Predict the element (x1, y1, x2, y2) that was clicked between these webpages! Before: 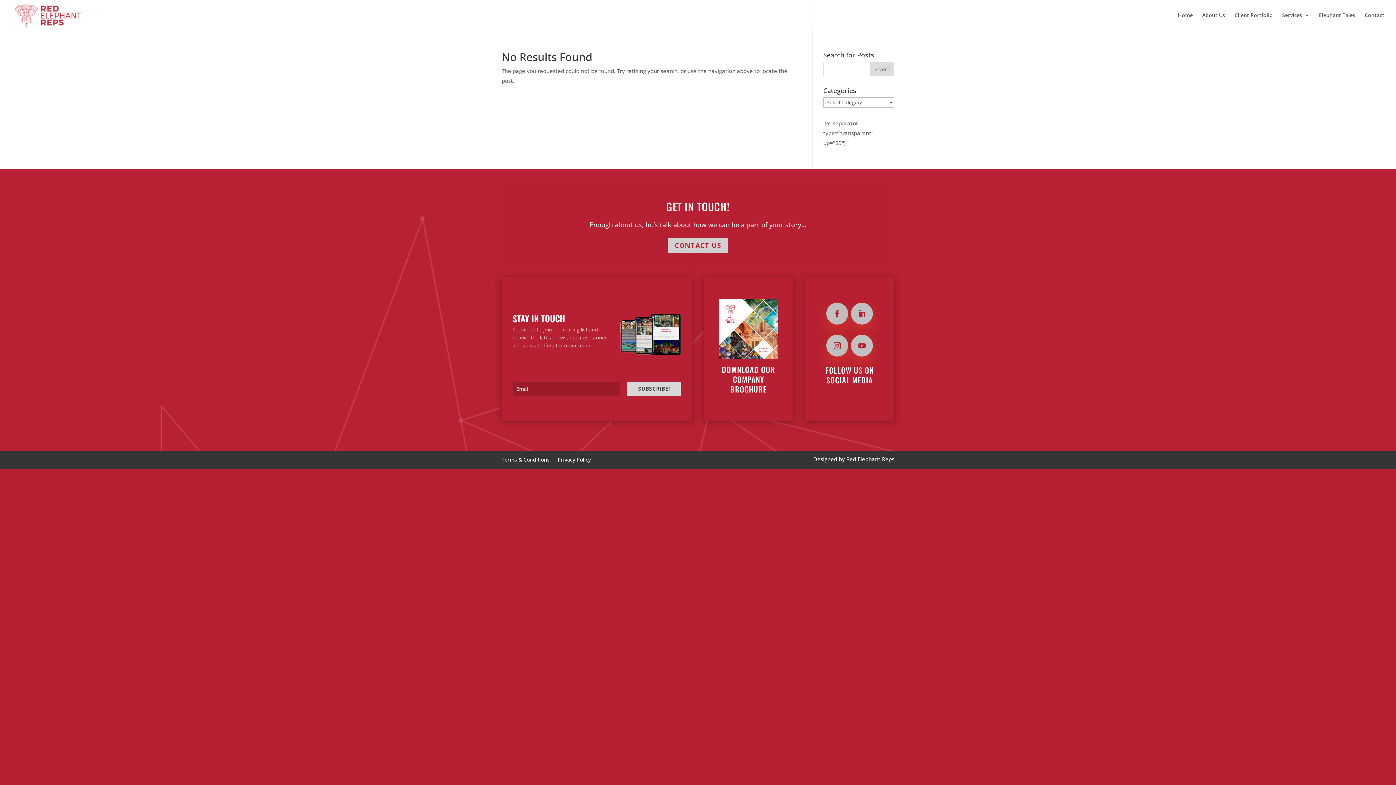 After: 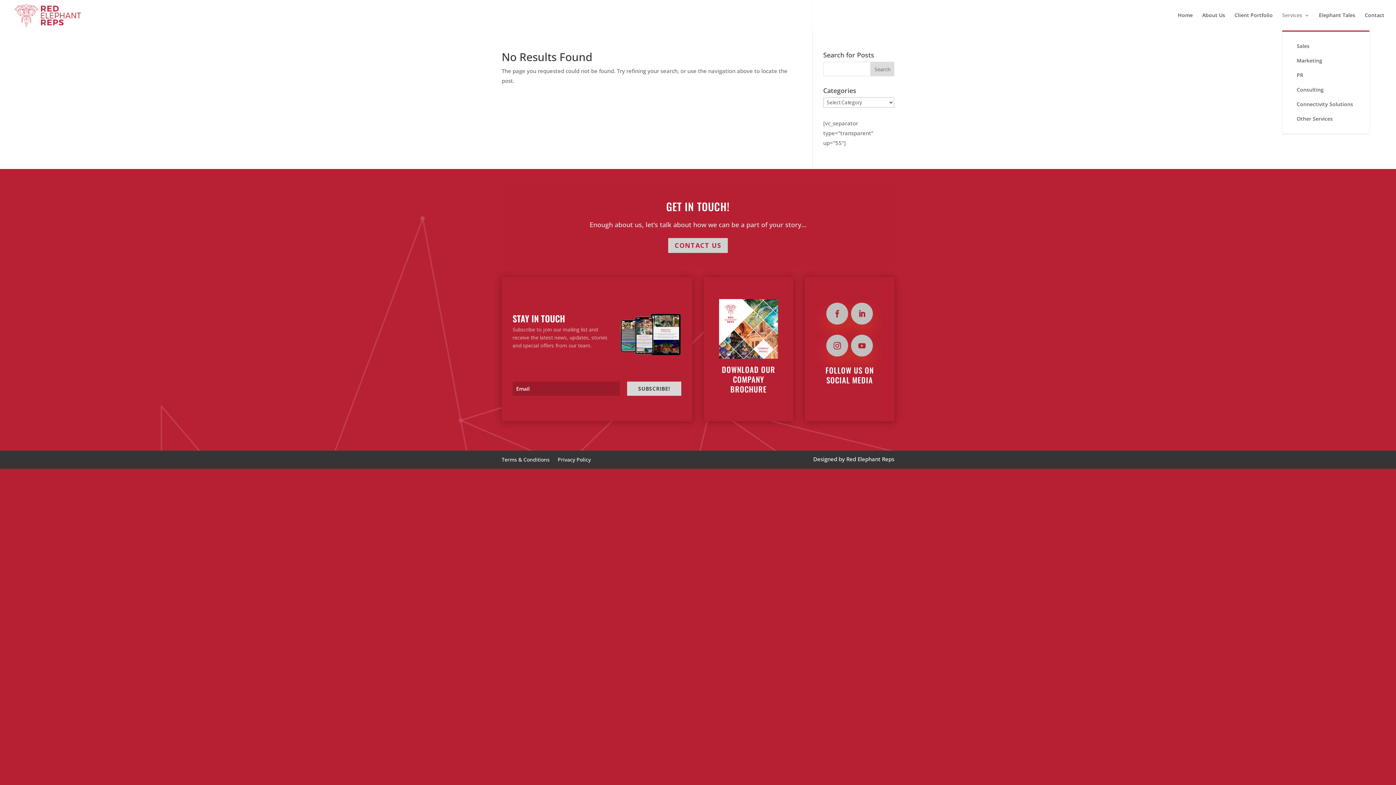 Action: label: Services bbox: (1282, 12, 1309, 30)